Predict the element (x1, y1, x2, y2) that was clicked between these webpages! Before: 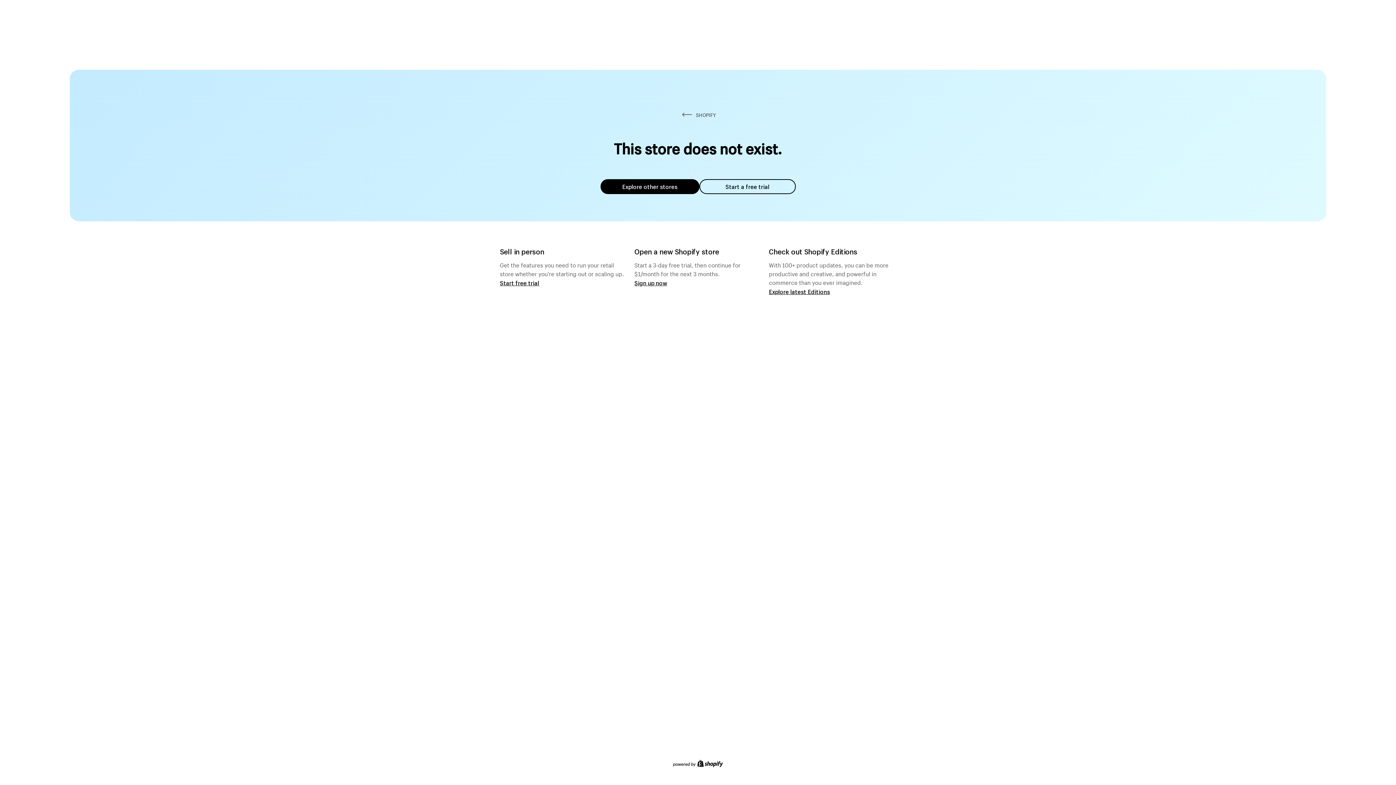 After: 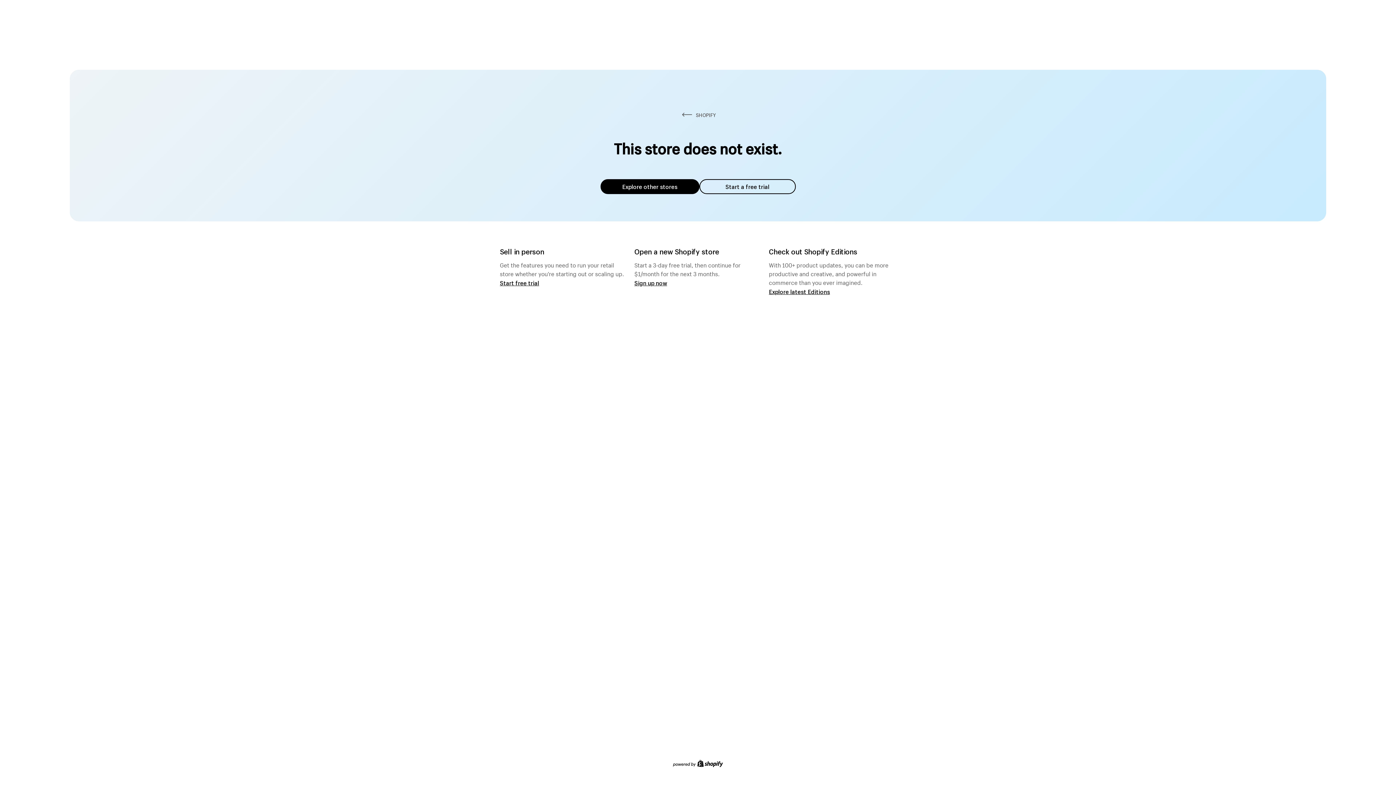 Action: label: Explore other stores bbox: (600, 179, 699, 194)